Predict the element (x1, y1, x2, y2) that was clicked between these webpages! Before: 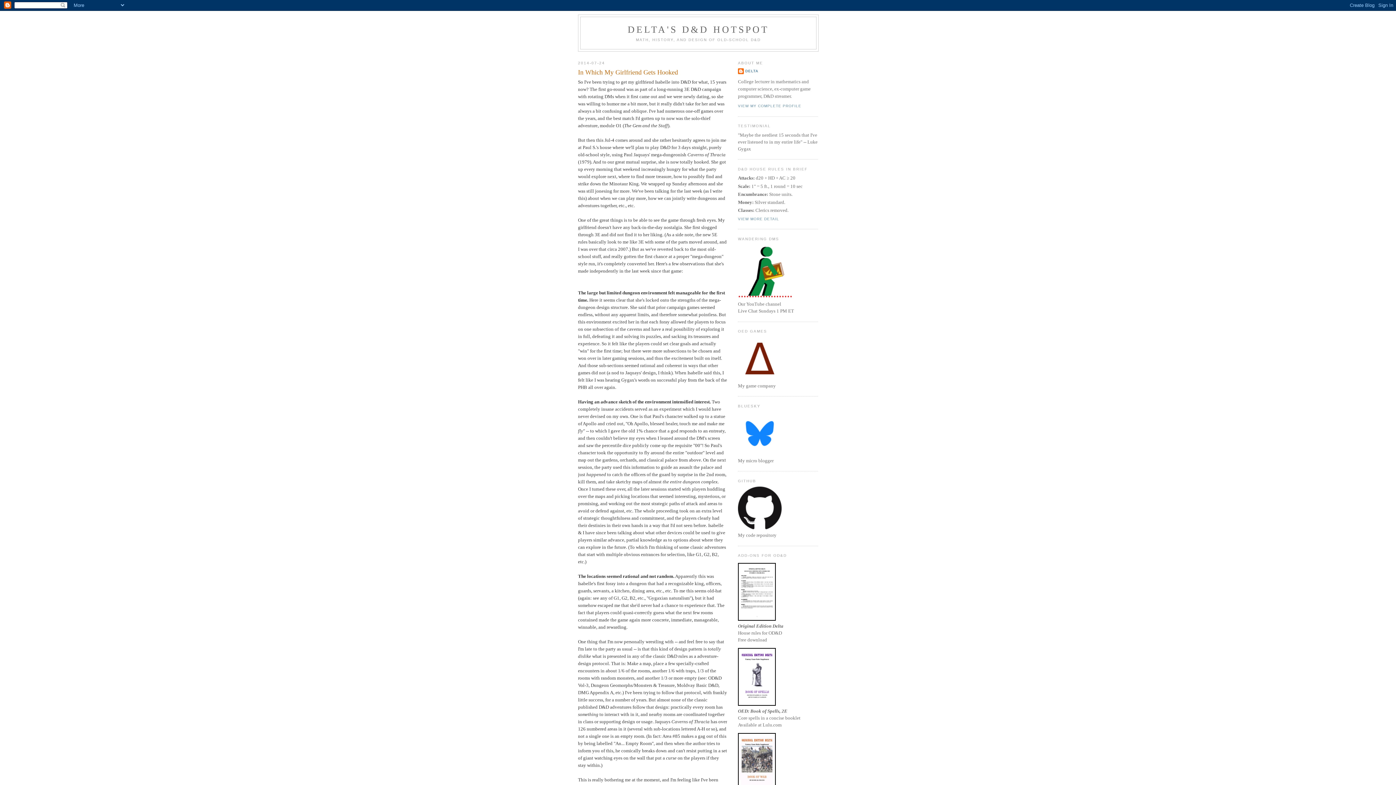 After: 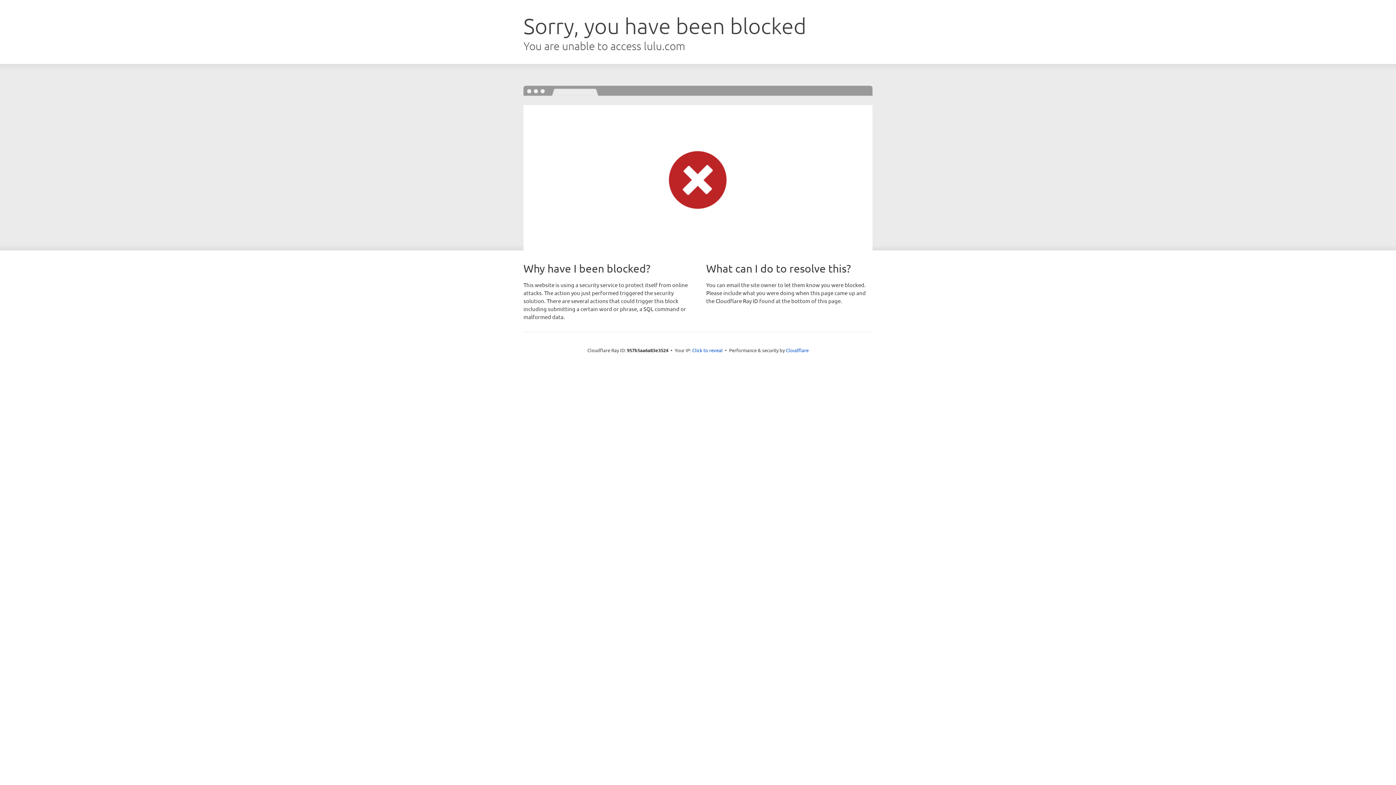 Action: bbox: (738, 701, 776, 707)